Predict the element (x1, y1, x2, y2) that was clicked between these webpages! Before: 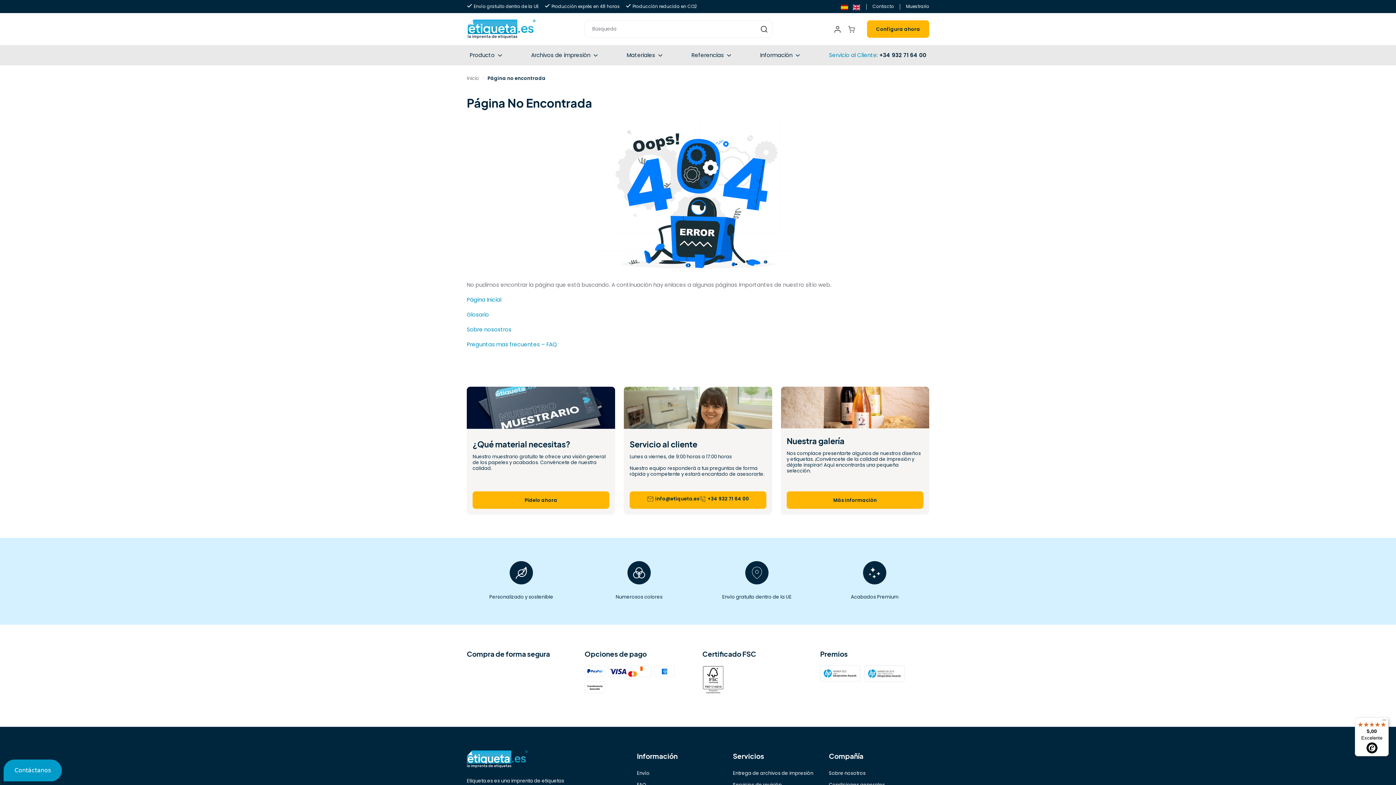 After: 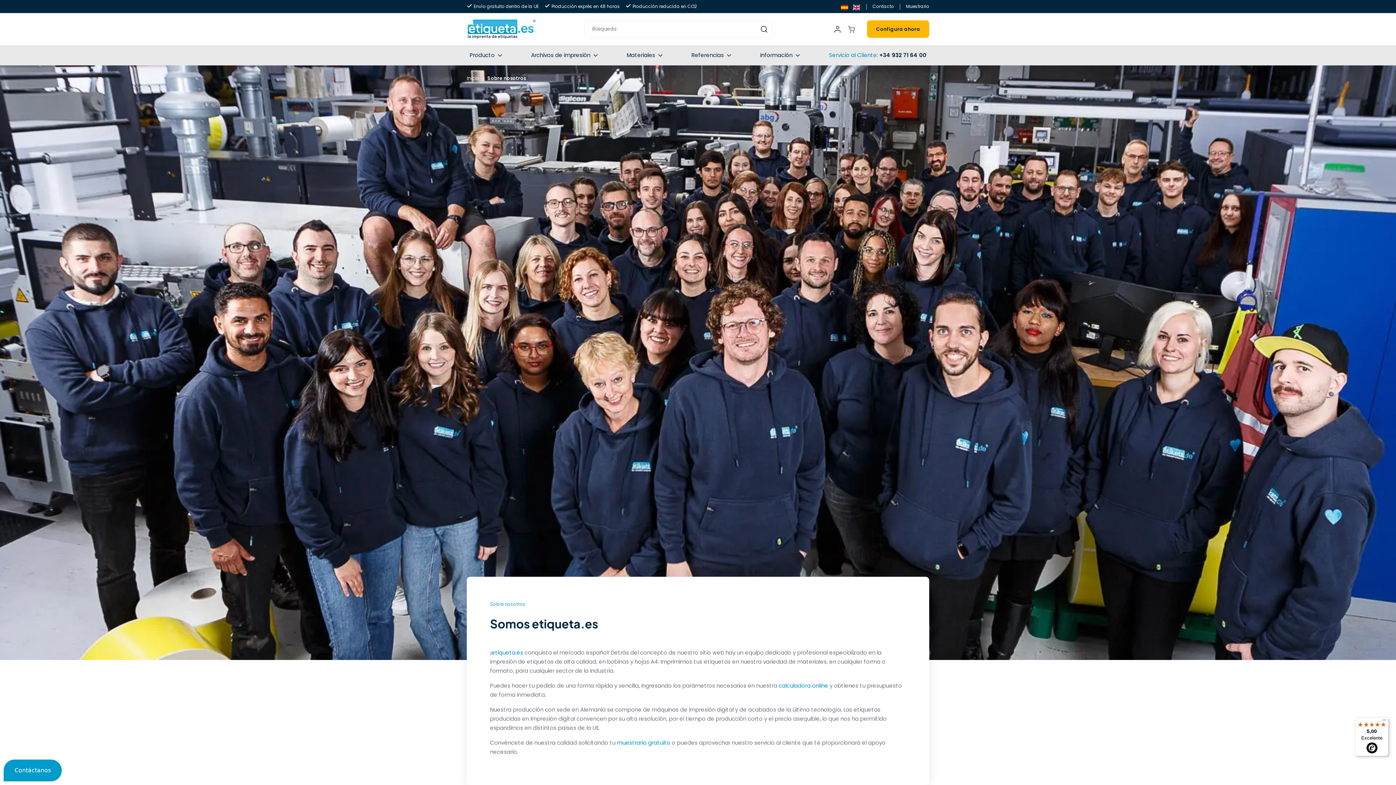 Action: label: Sobre nosotros bbox: (829, 768, 916, 779)